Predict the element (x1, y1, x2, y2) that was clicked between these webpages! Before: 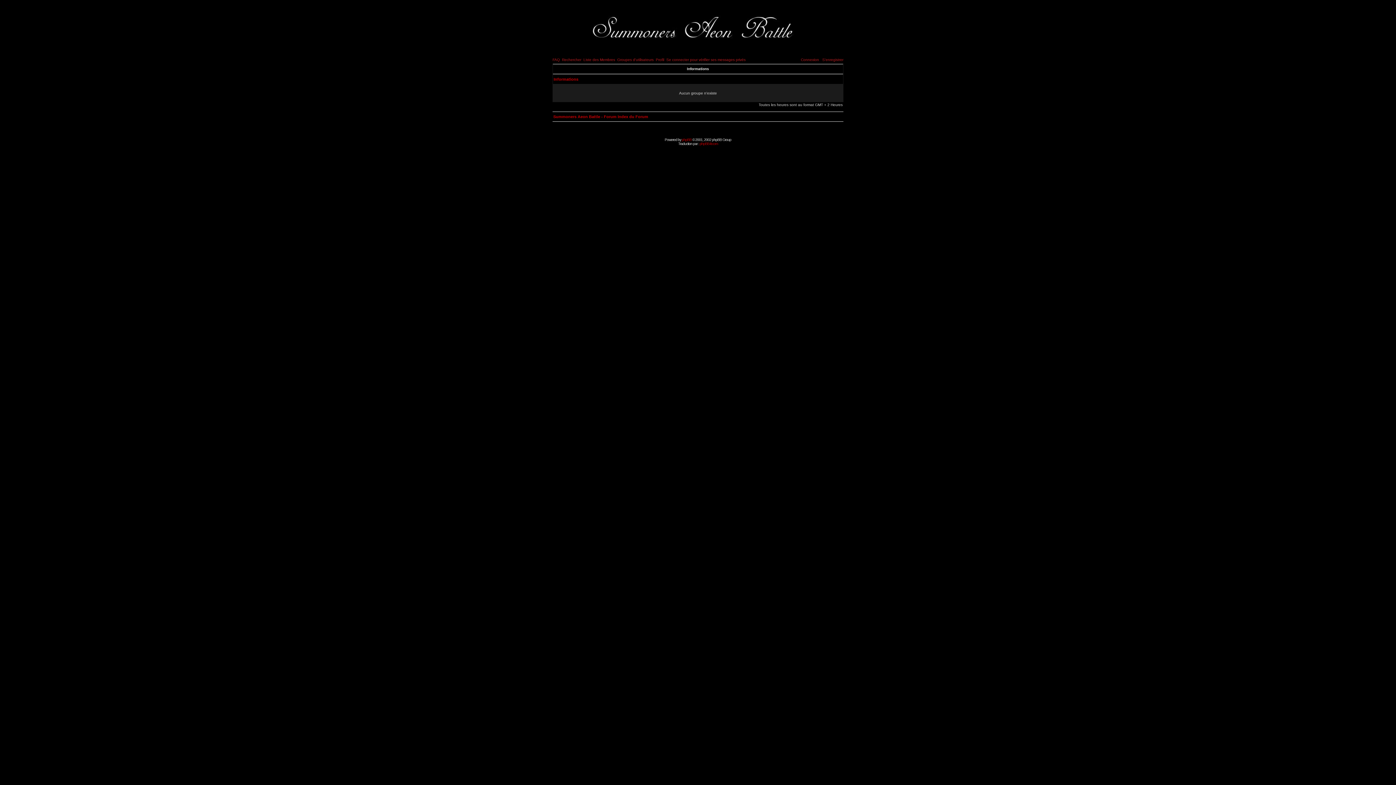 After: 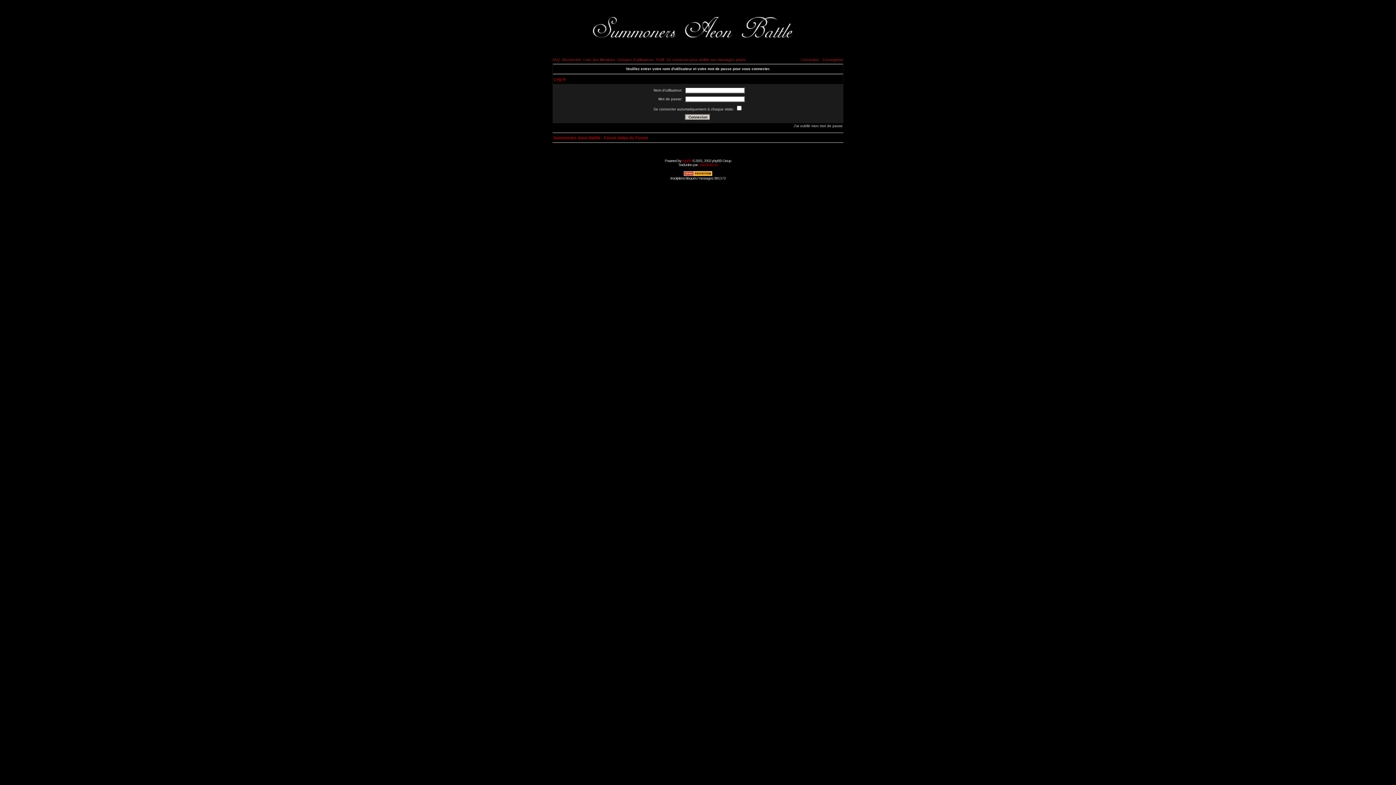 Action: label: Profil bbox: (656, 57, 664, 61)